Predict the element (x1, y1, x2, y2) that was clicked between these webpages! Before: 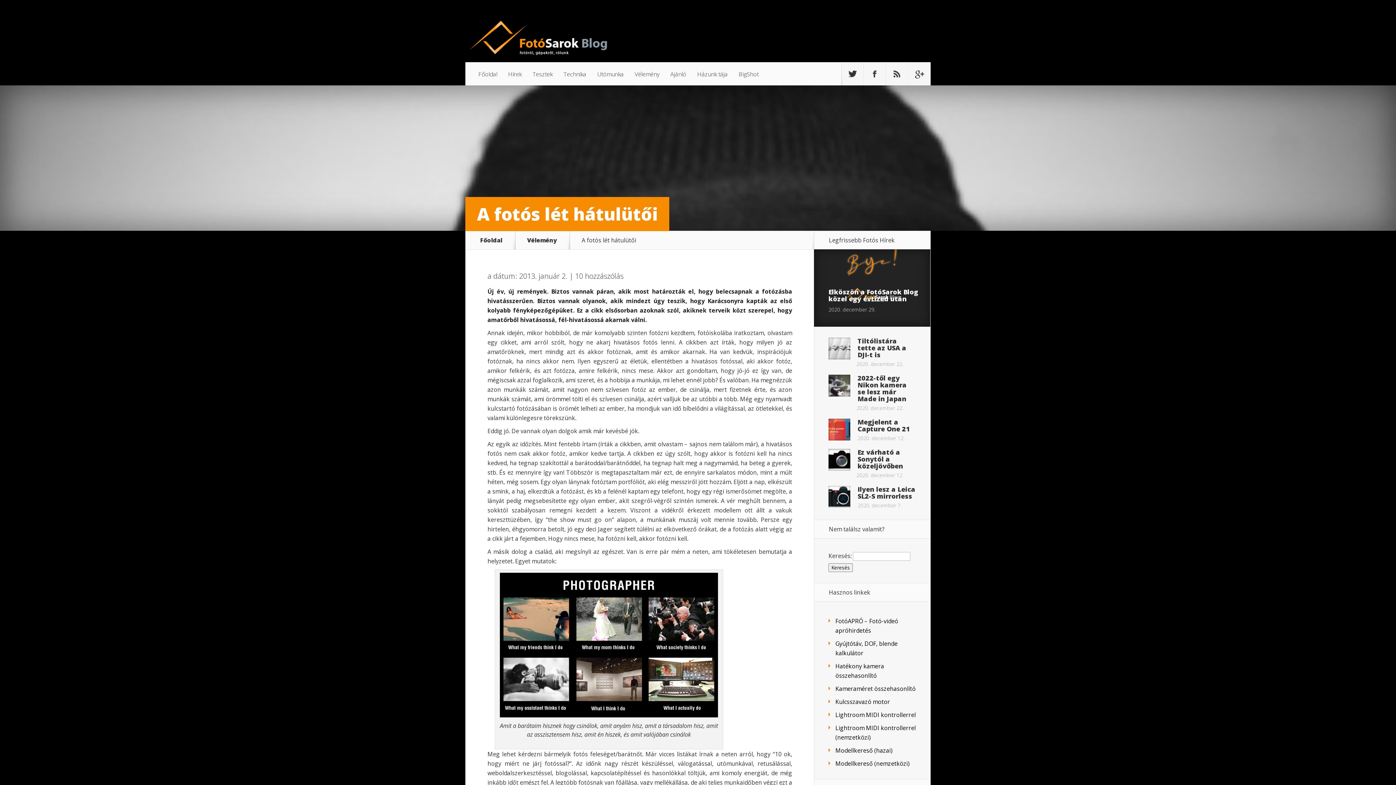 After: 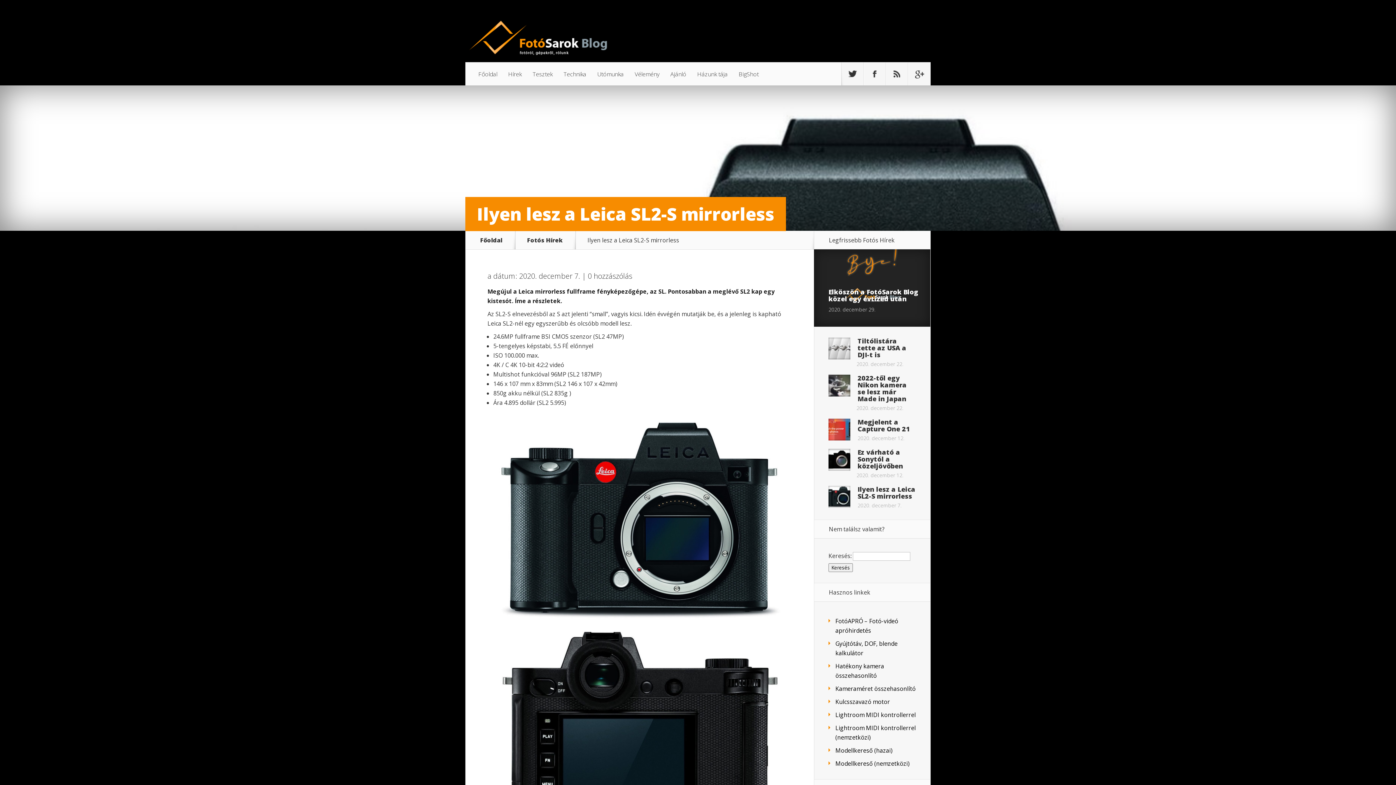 Action: bbox: (857, 485, 915, 500) label: Ilyen lesz a Leica SL2-S mirrorless